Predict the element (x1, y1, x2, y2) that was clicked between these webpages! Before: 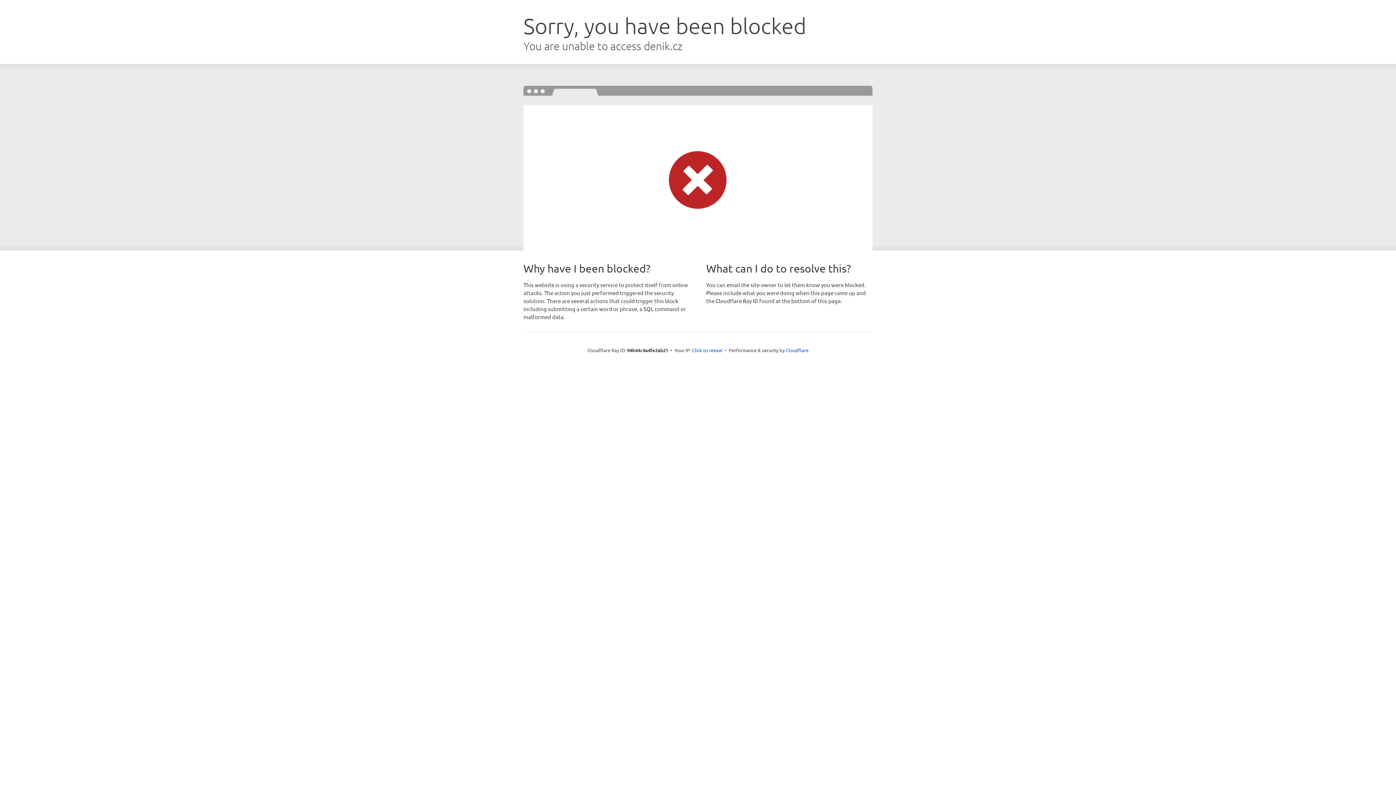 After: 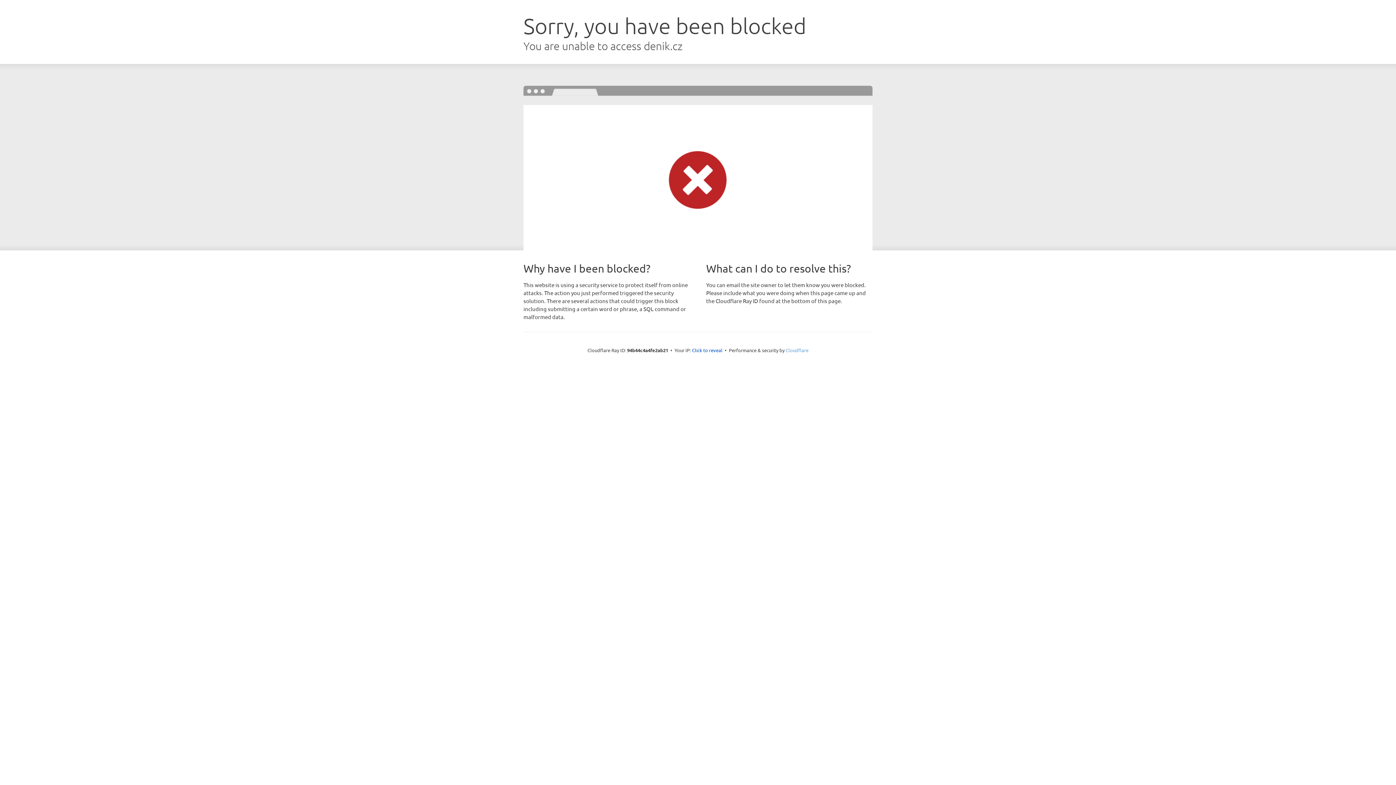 Action: bbox: (785, 347, 808, 353) label: Cloudflare